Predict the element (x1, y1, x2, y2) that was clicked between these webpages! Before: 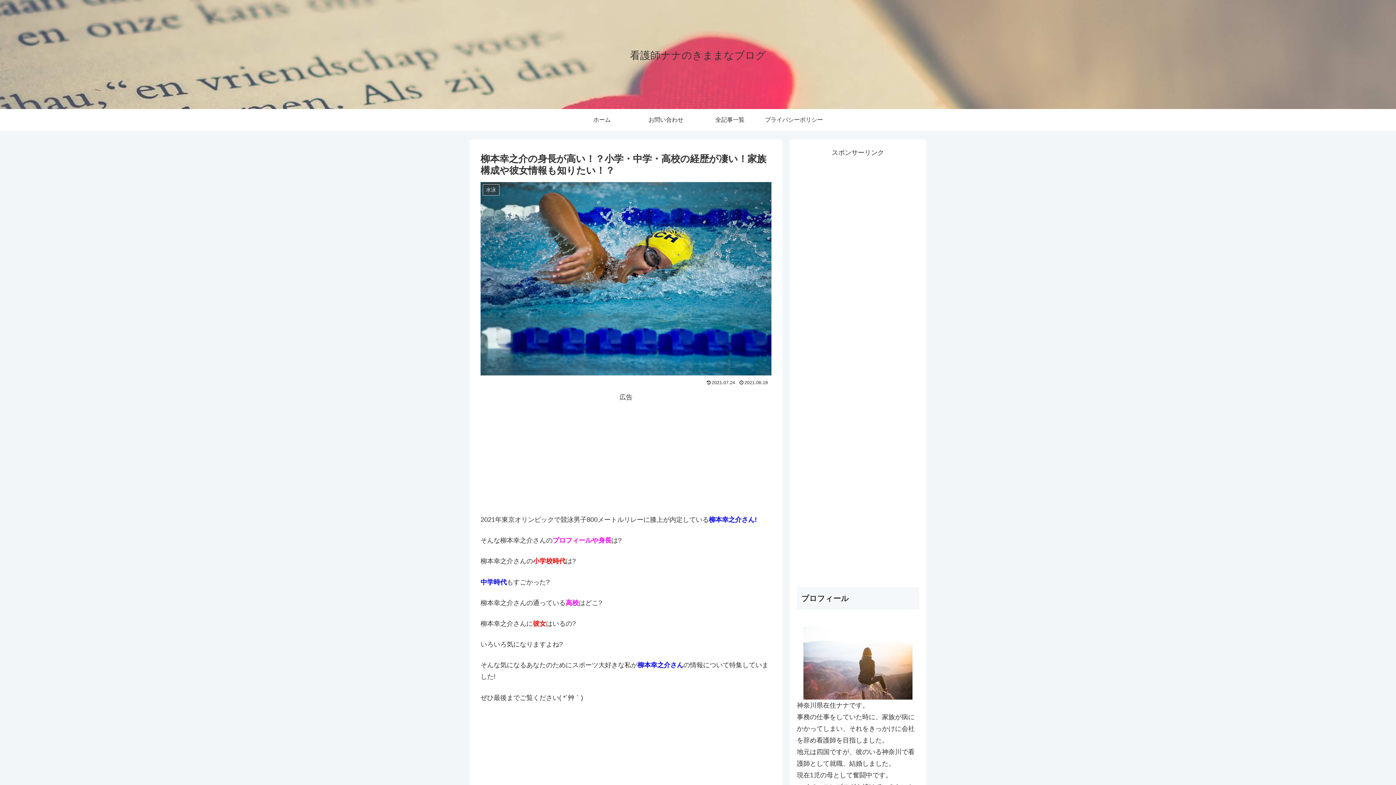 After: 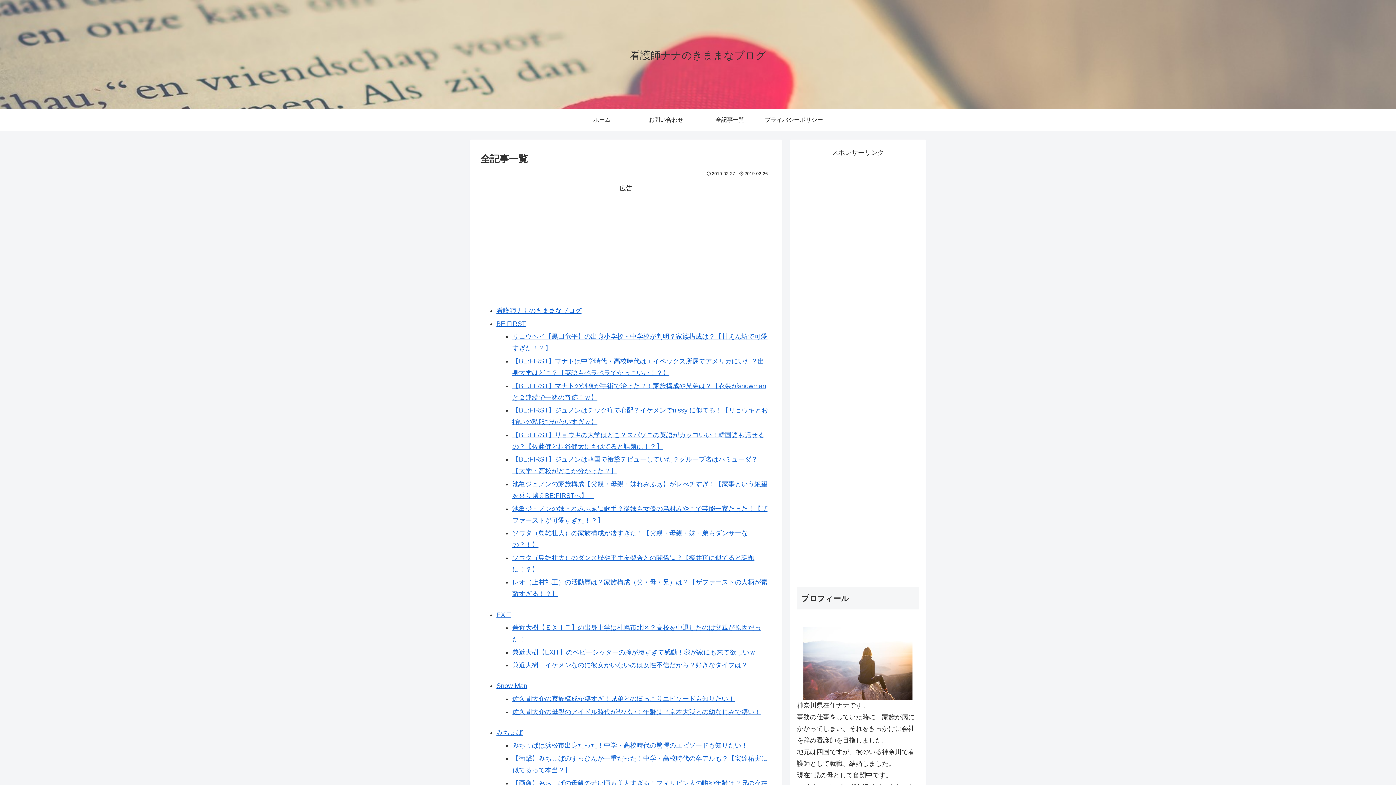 Action: label: 全記事一覧 bbox: (698, 109, 762, 130)